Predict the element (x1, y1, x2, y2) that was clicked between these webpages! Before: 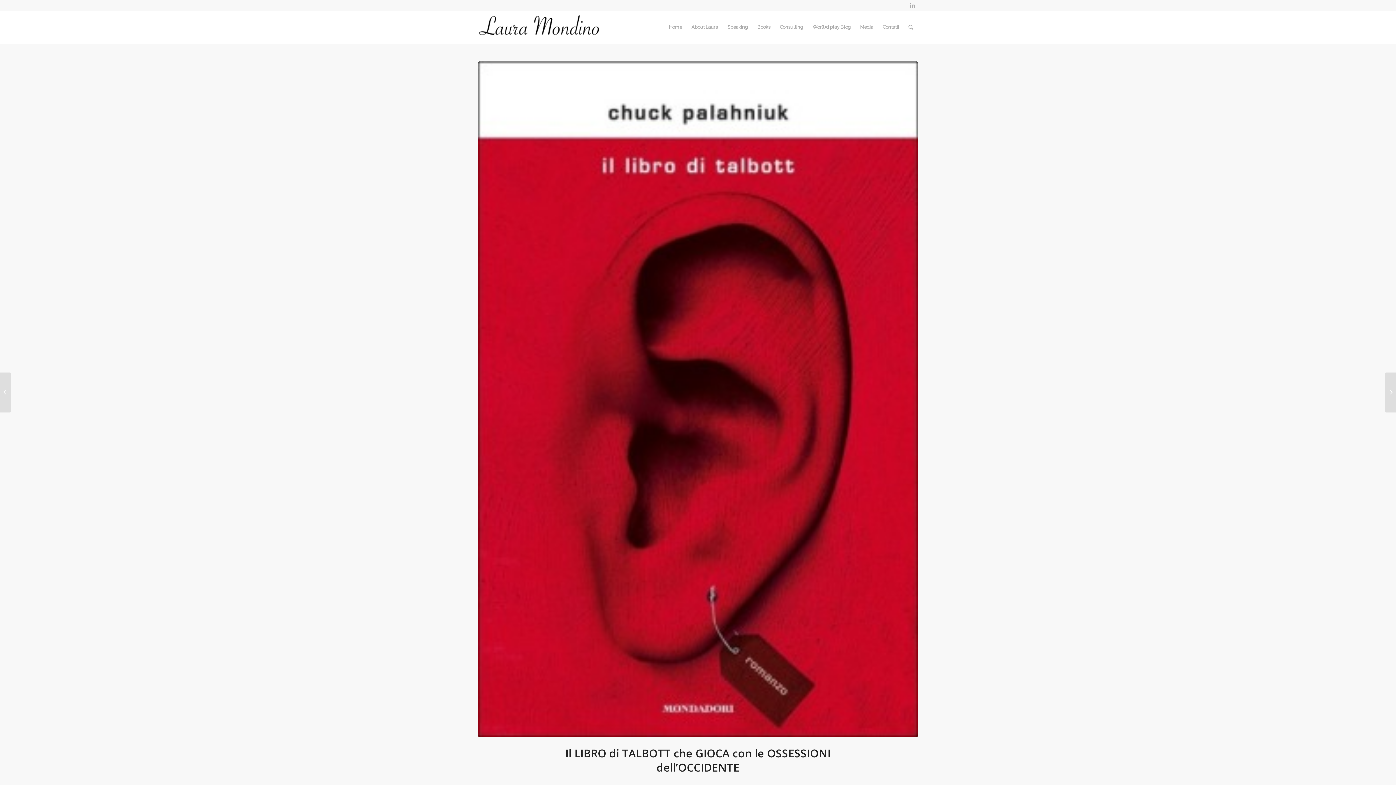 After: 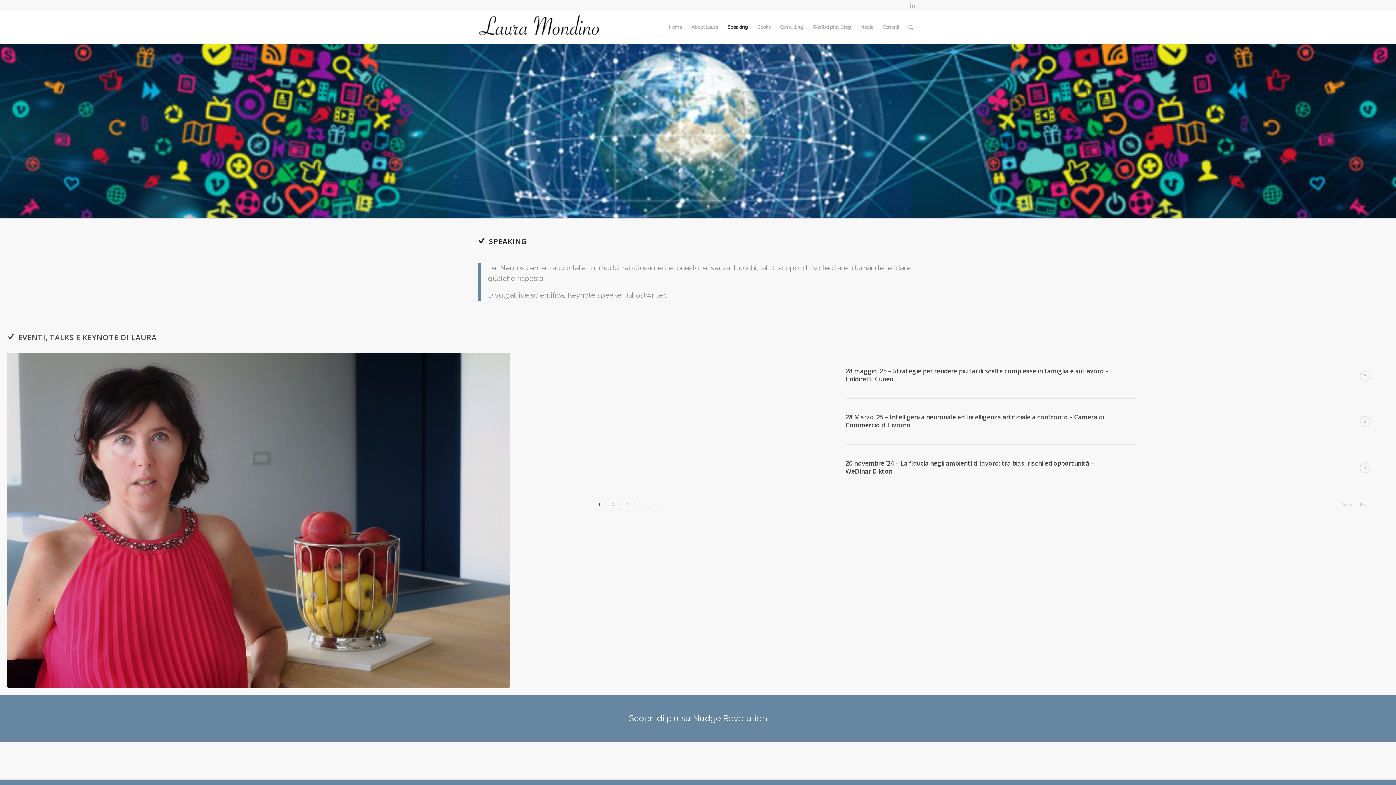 Action: bbox: (722, 10, 752, 43) label: Speaking